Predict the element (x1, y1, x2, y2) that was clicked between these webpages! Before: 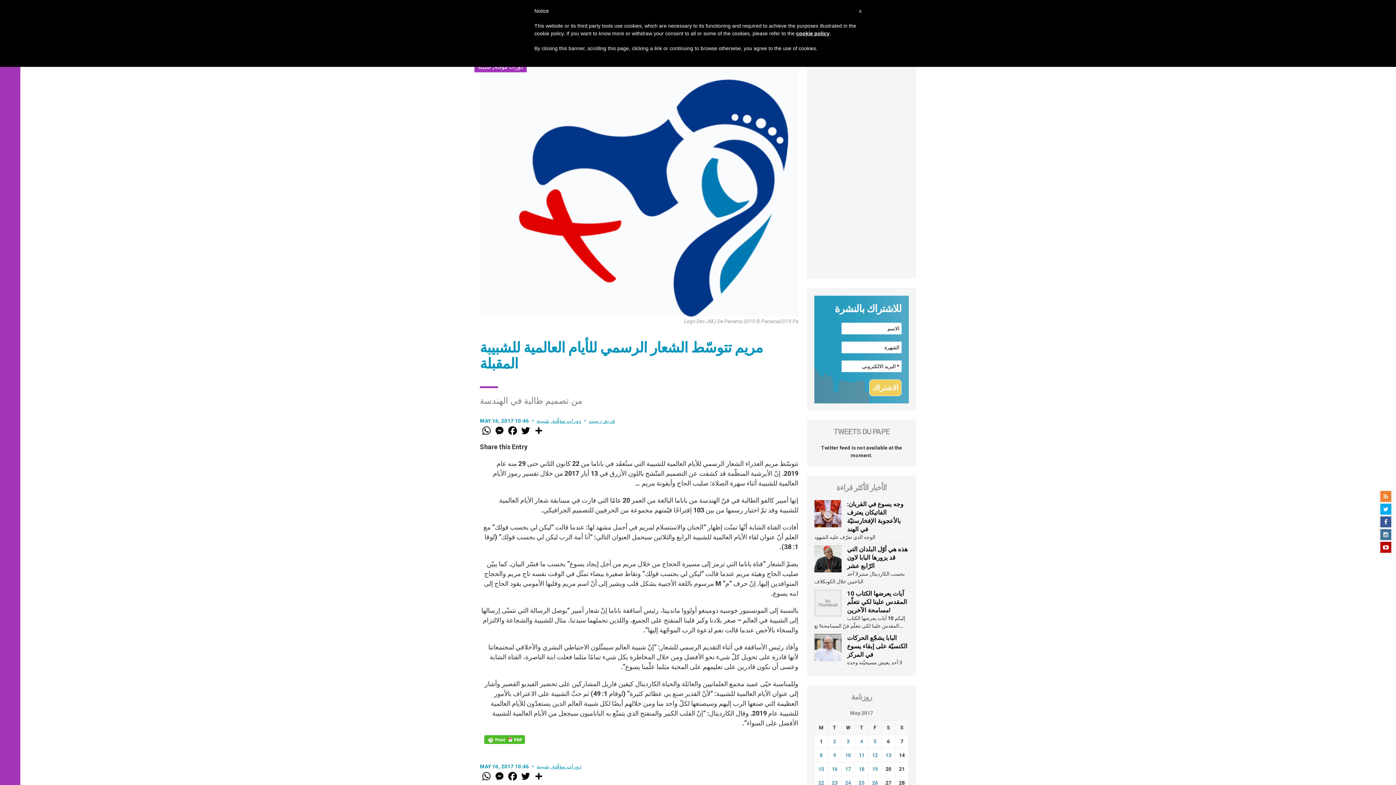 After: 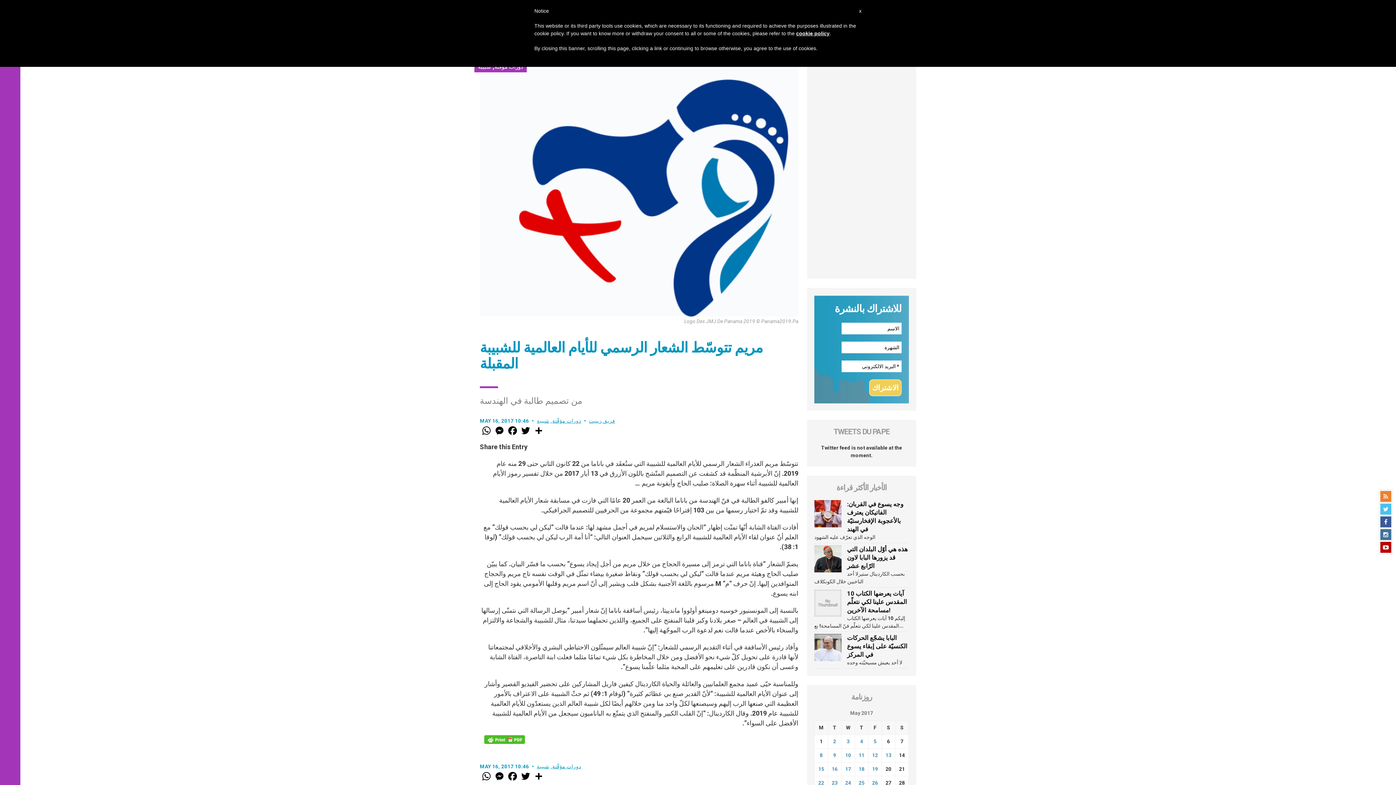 Action: bbox: (1380, 504, 1391, 514)